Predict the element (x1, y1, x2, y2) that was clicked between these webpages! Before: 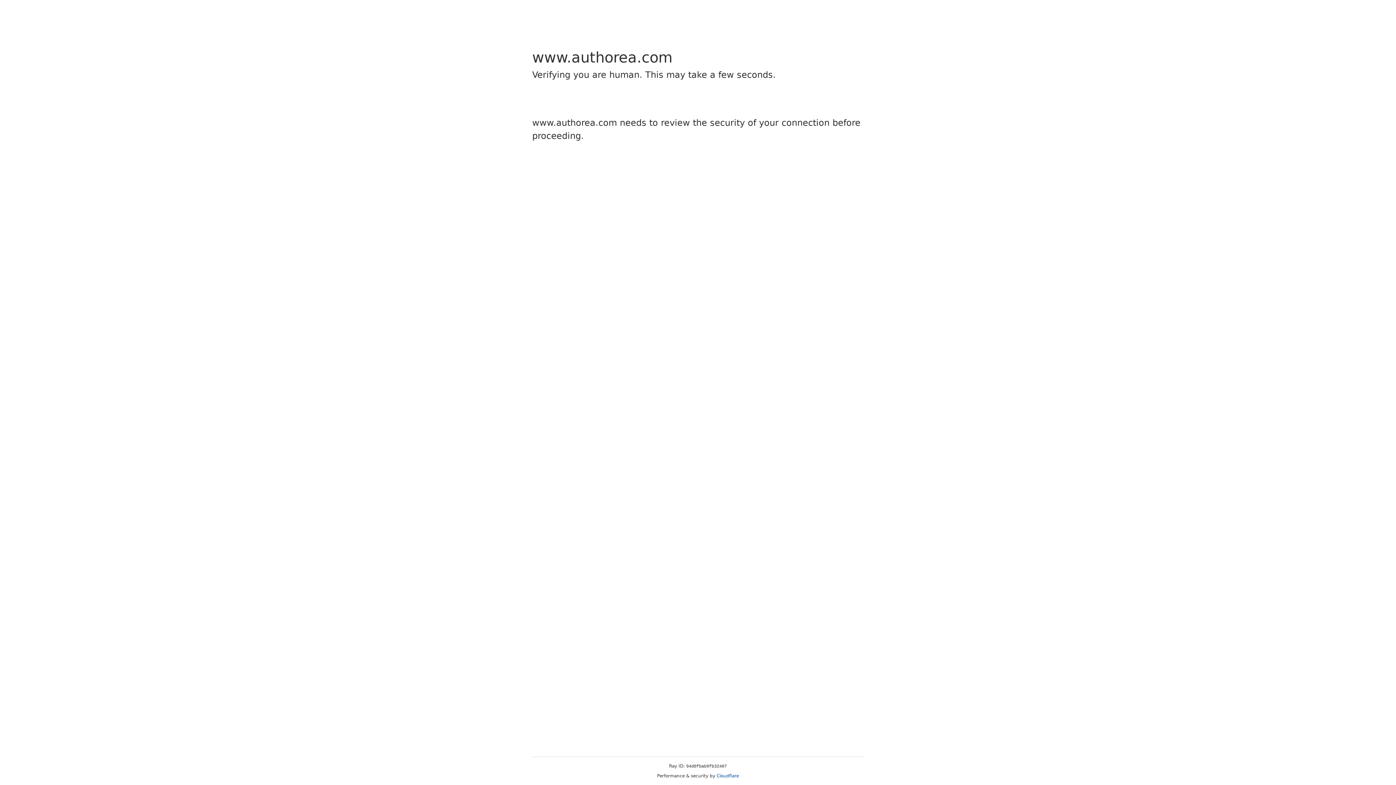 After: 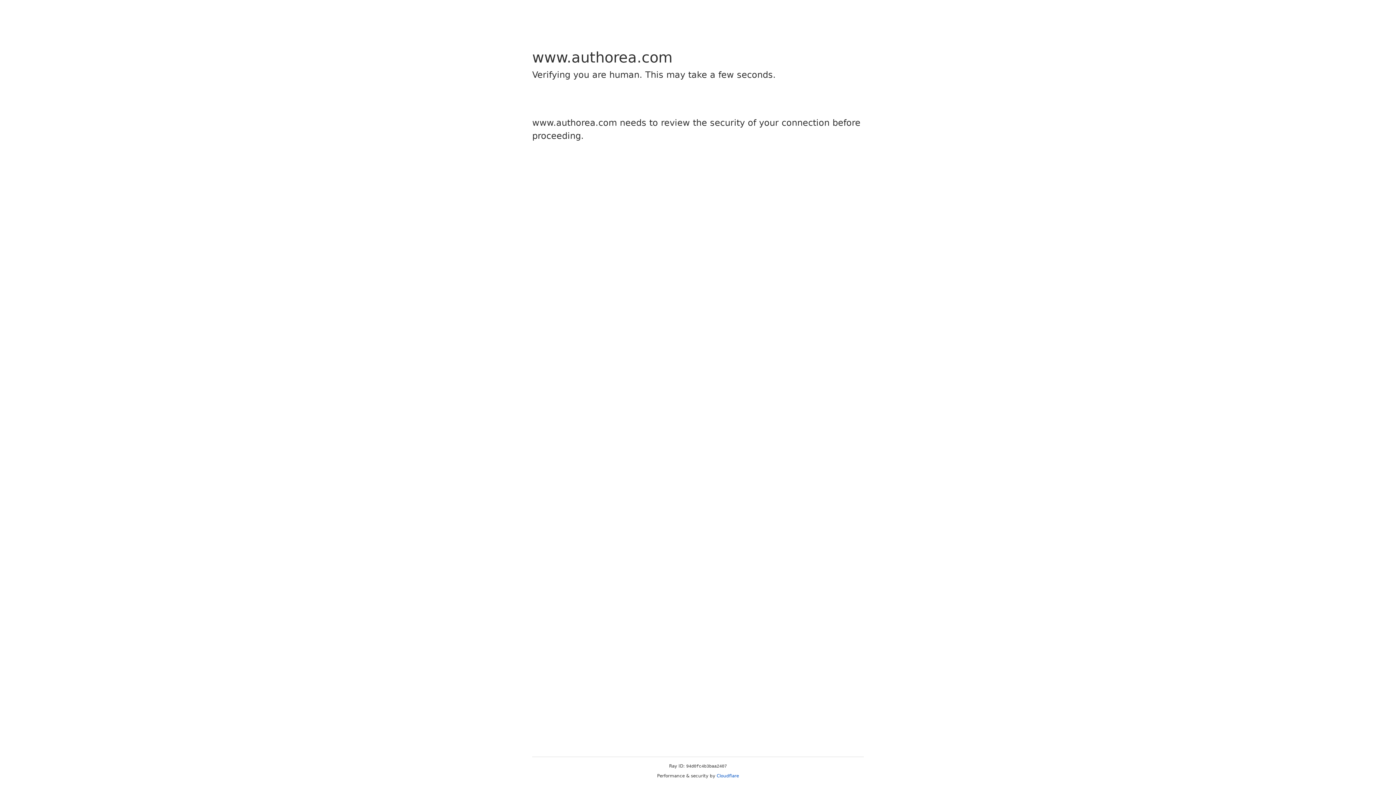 Action: bbox: (716, 773, 739, 778) label: Cloudflare